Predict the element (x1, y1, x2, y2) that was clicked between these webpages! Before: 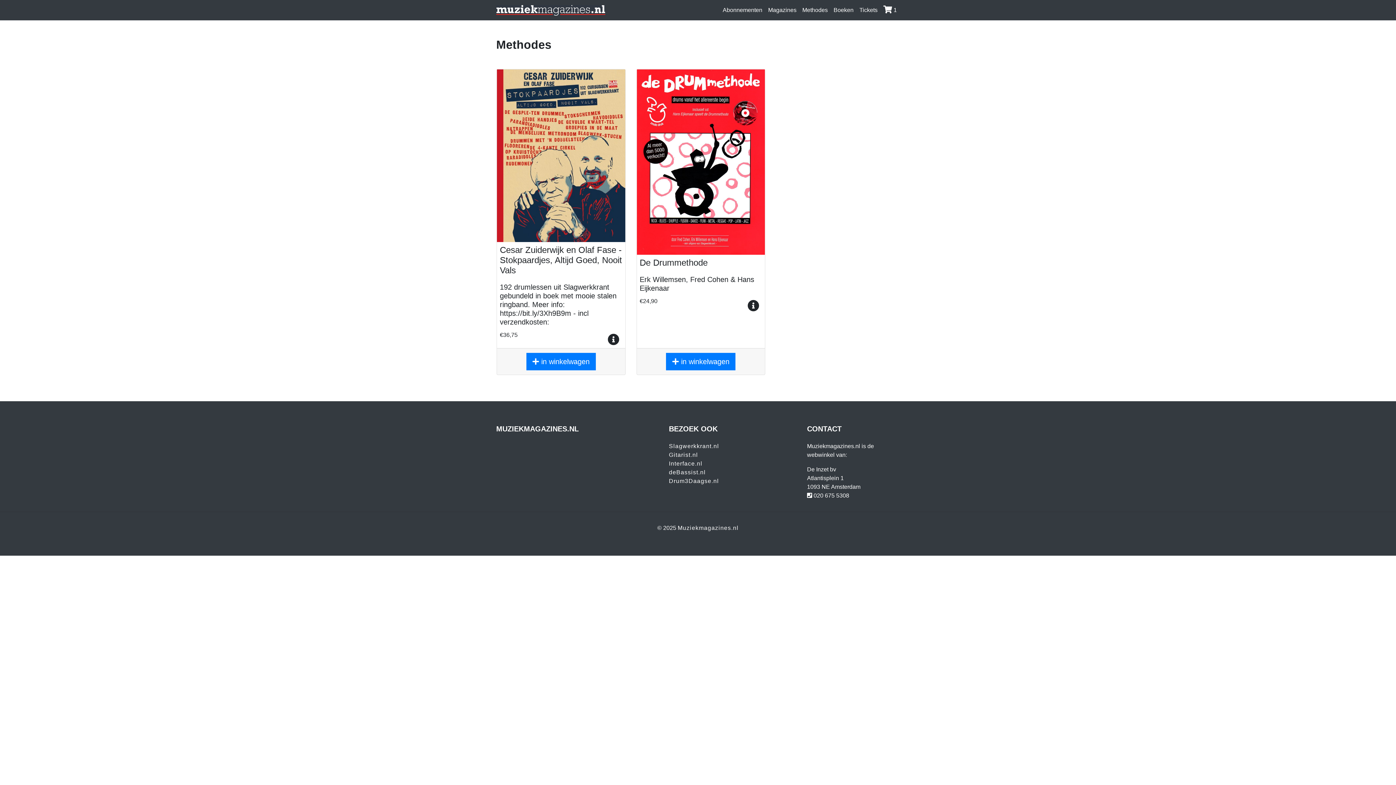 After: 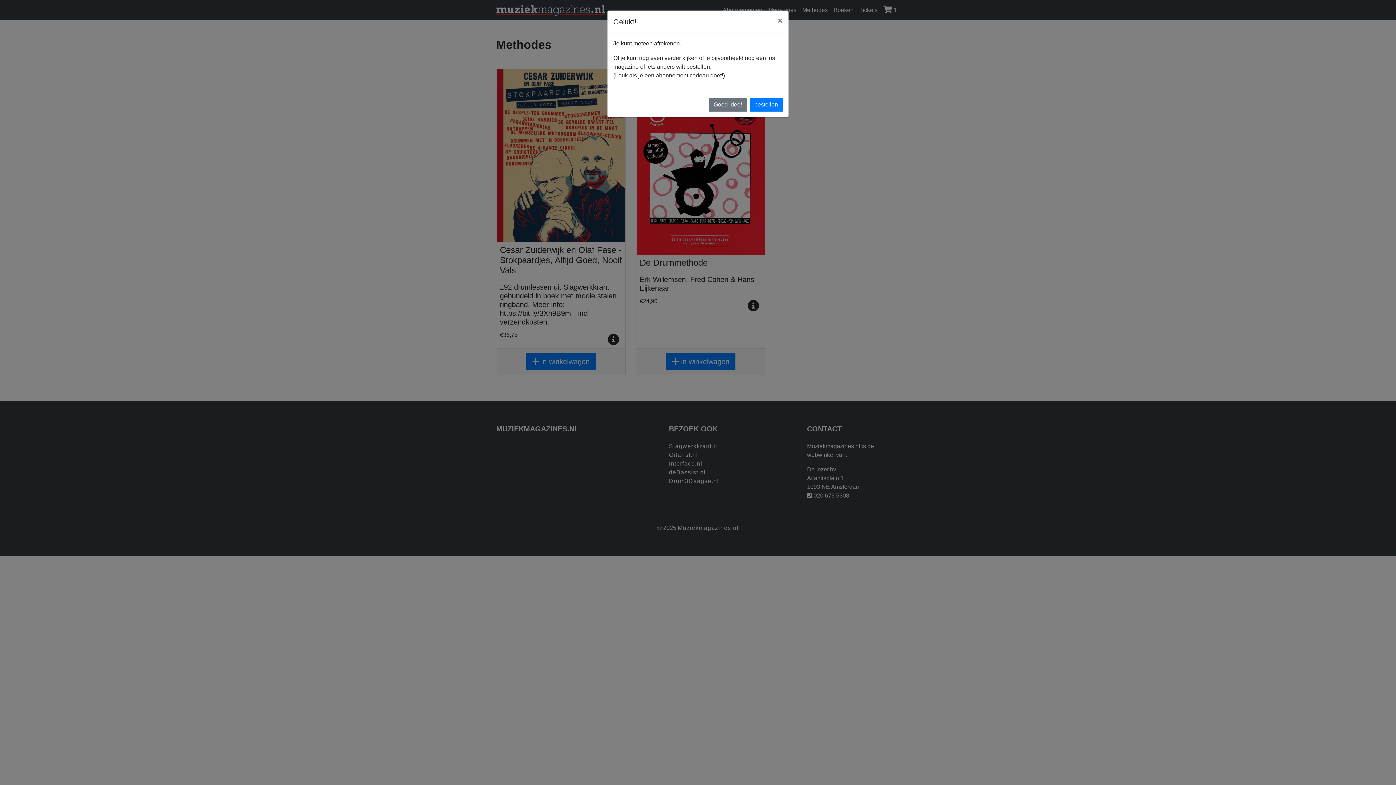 Action: label:  in winkelwagen bbox: (666, 353, 735, 370)